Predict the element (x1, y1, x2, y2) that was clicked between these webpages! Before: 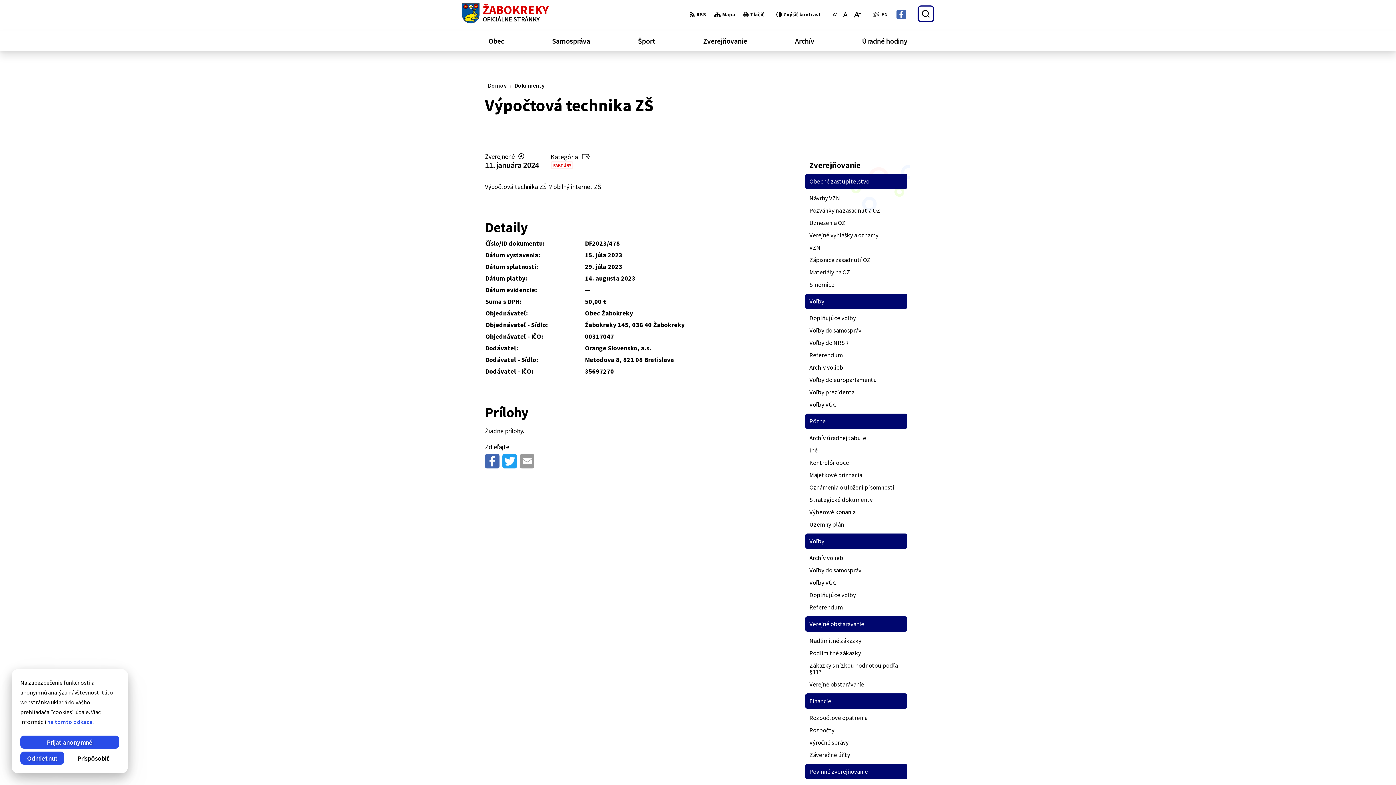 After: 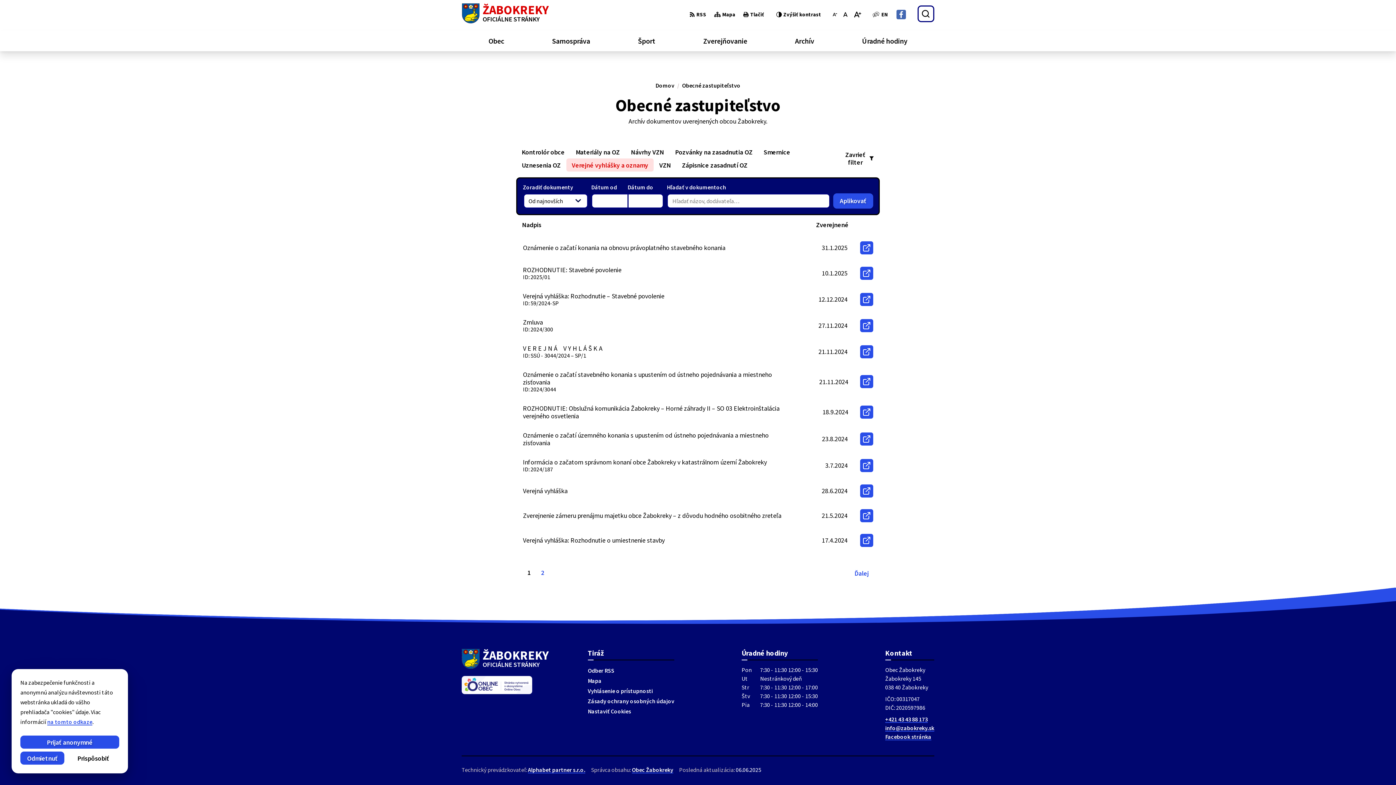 Action: label: Verejné vyhlášky a oznamy bbox: (805, 228, 907, 241)